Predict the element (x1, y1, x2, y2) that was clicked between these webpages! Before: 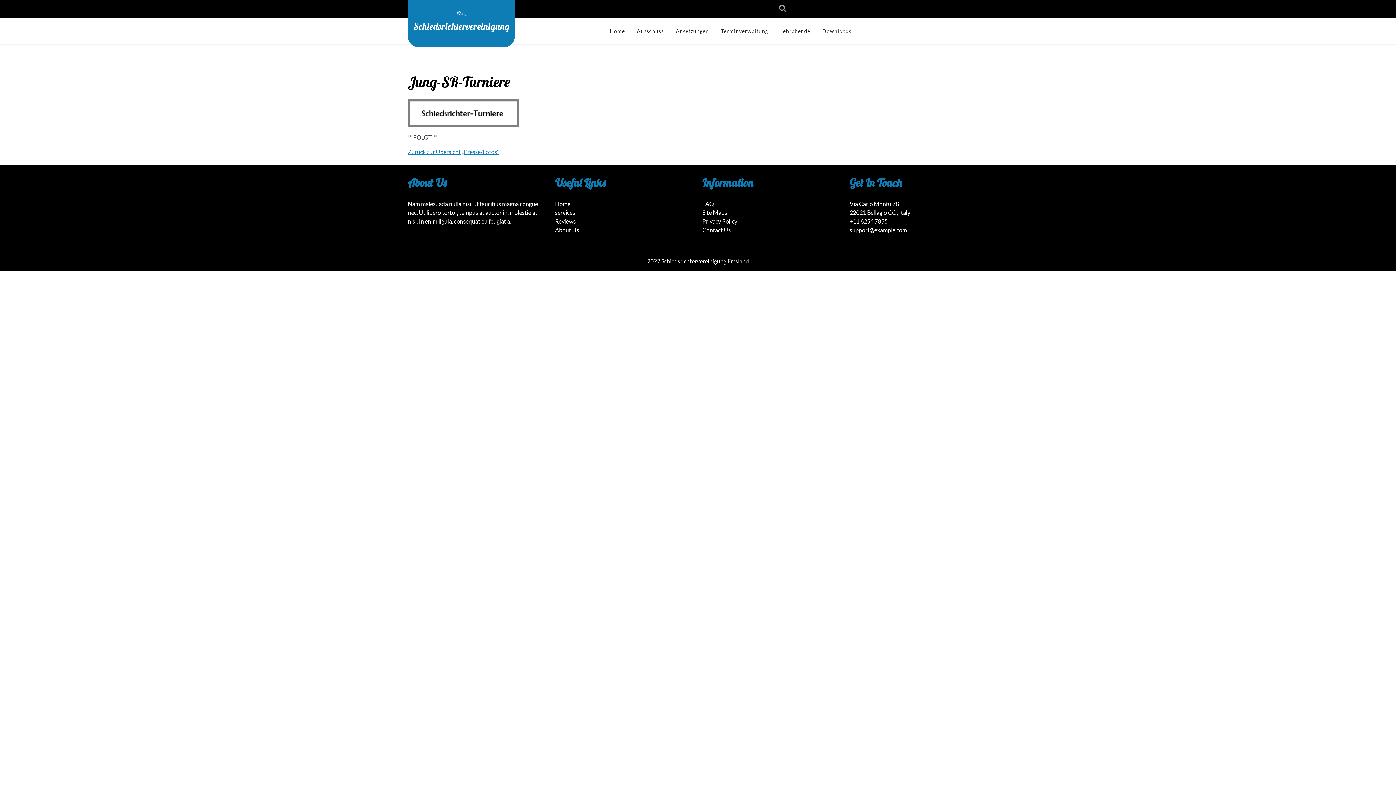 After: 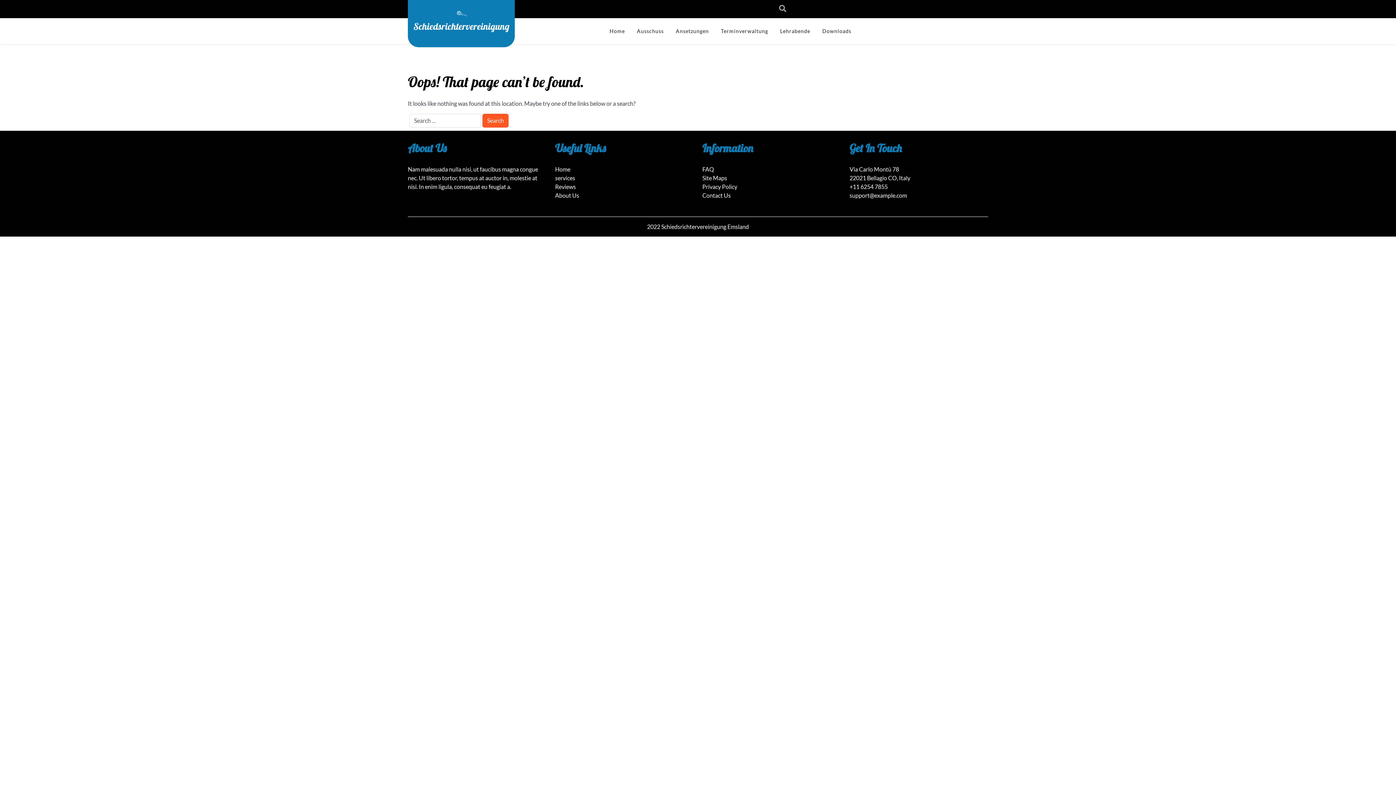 Action: label: Zurück zur Übersicht „Presse/Fotos“ bbox: (408, 148, 499, 155)